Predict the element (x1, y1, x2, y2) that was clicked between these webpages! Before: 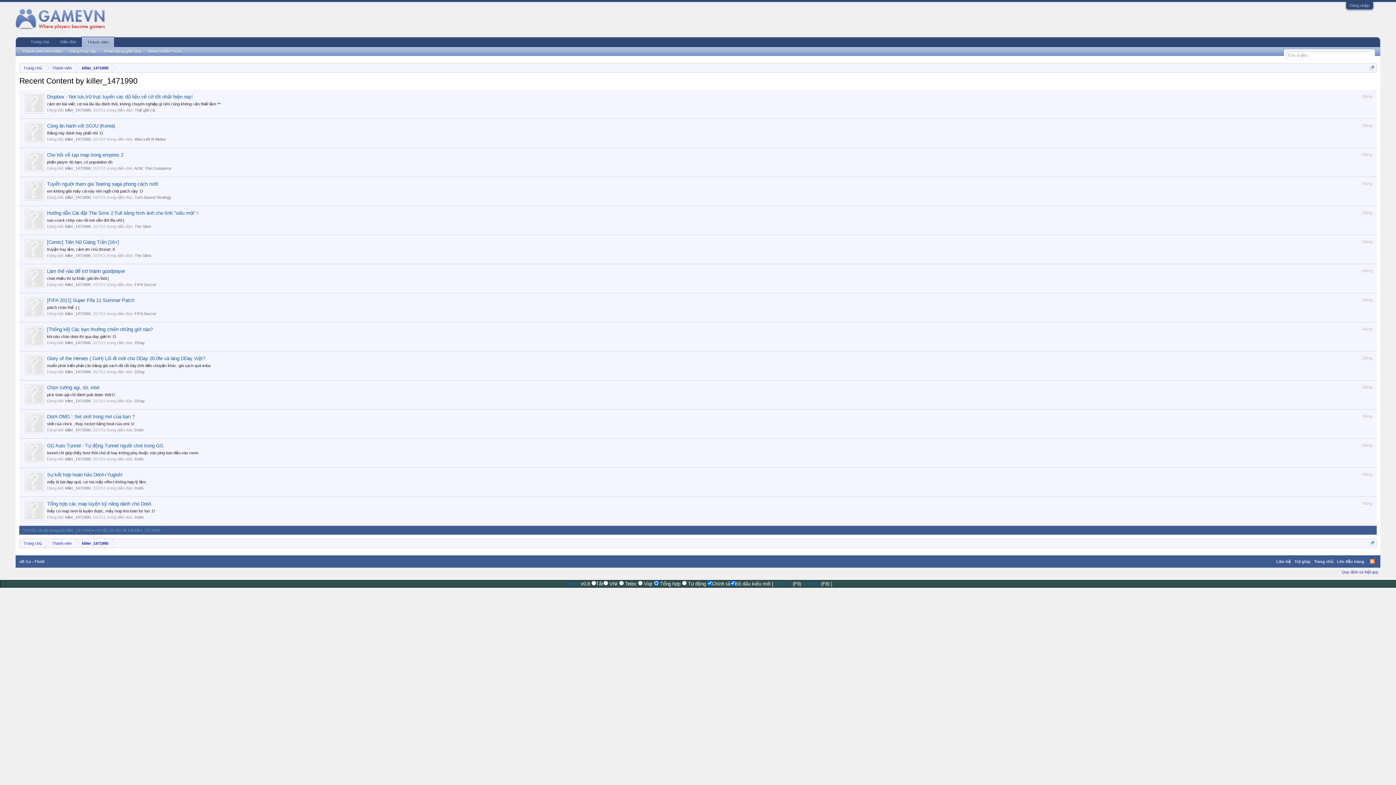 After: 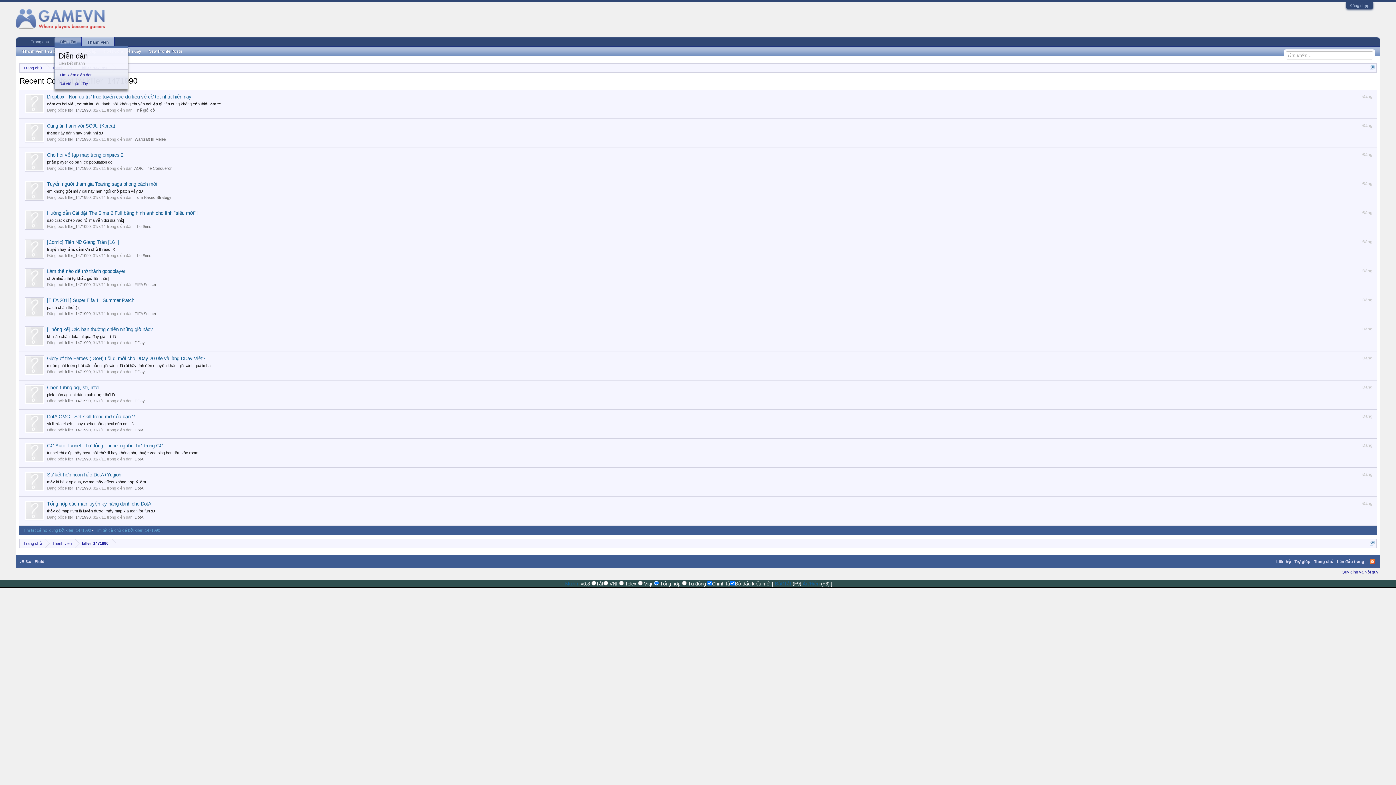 Action: bbox: (76, 37, 81, 46)